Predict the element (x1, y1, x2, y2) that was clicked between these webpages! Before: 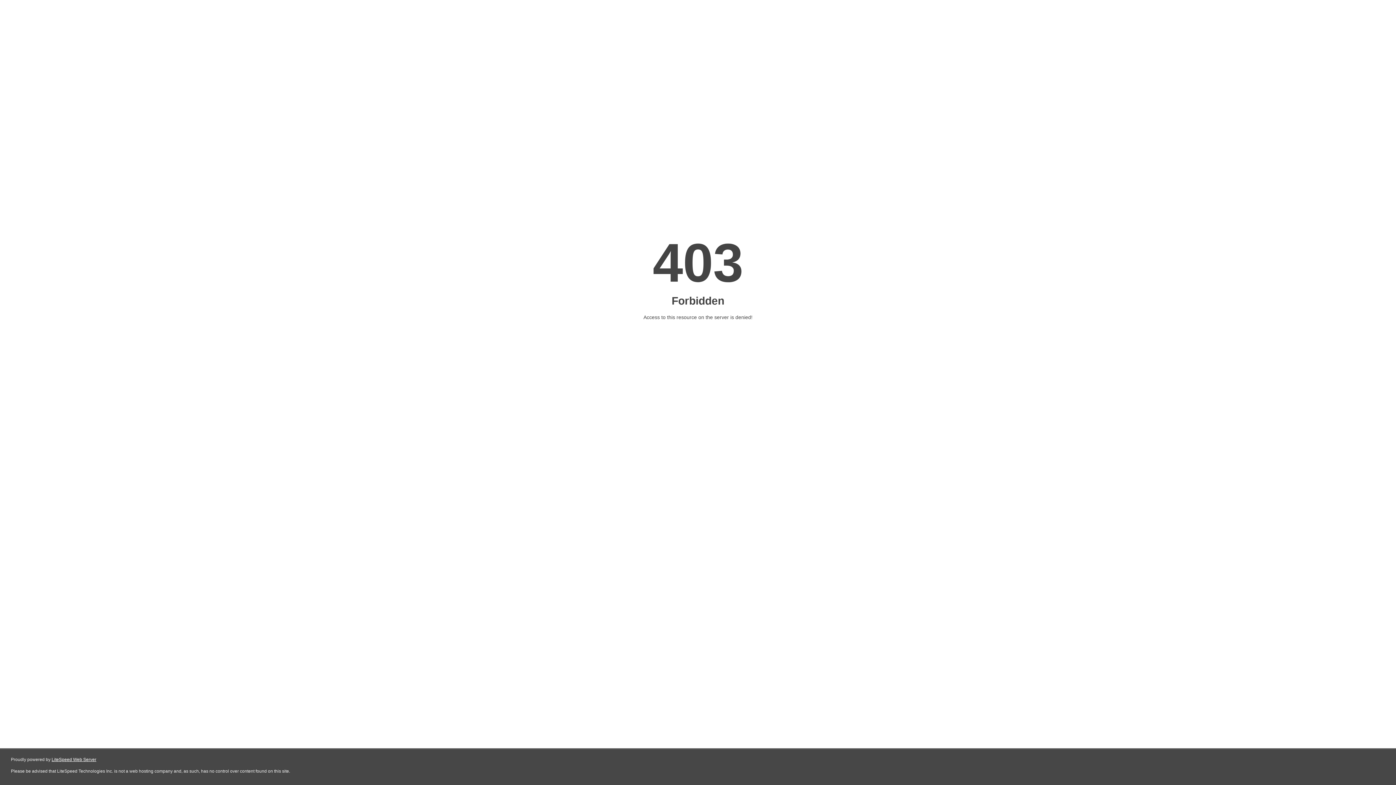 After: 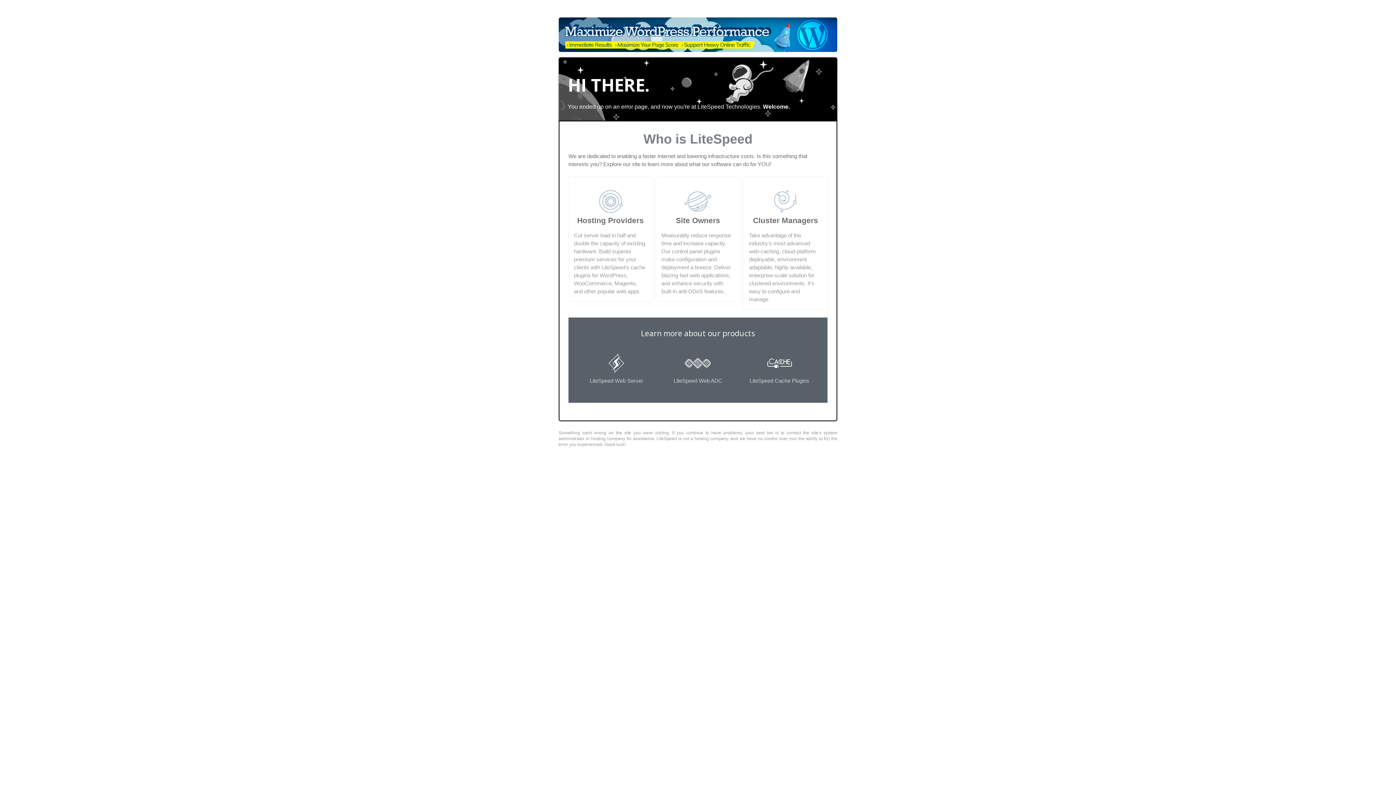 Action: label: LiteSpeed Web Server bbox: (51, 757, 96, 762)